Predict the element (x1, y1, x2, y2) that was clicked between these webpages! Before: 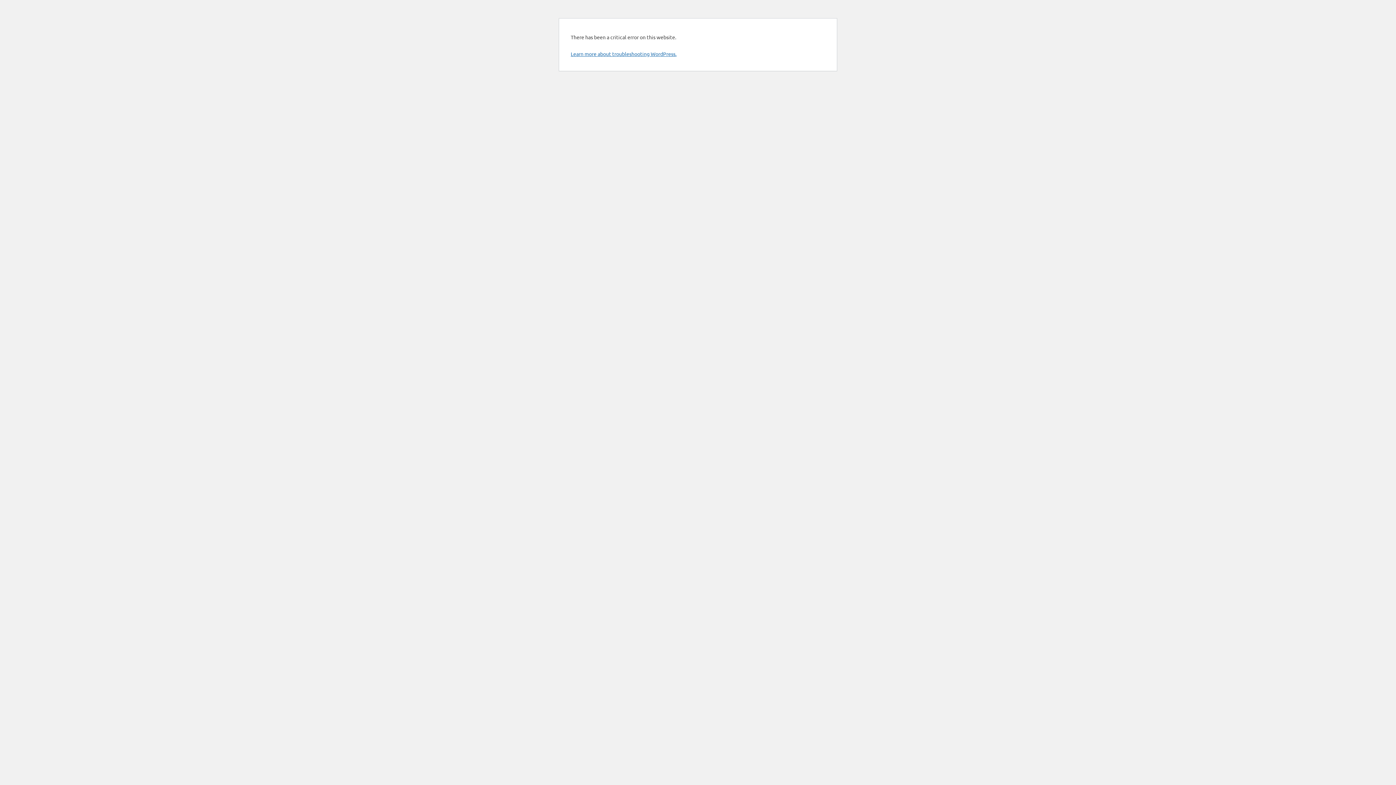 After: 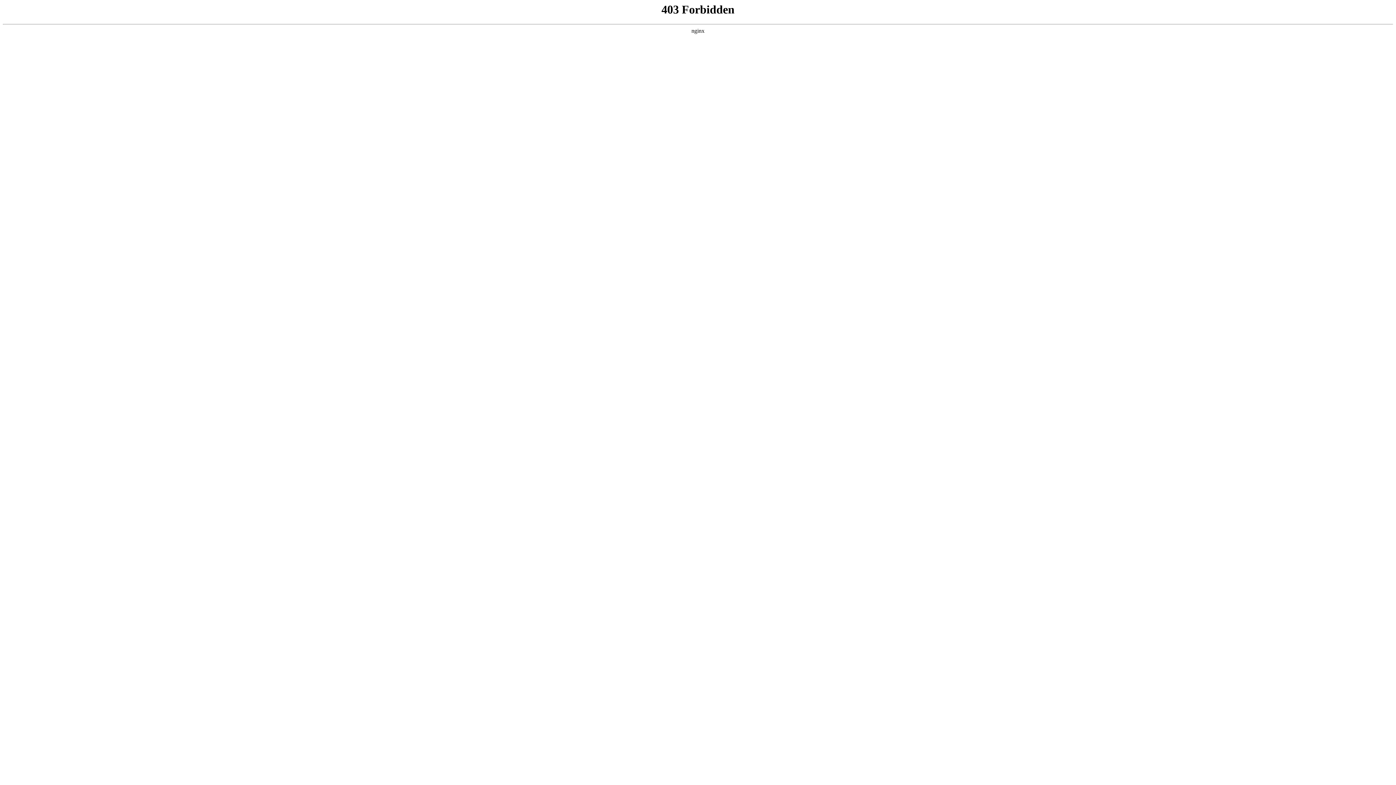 Action: bbox: (570, 50, 676, 57) label: Learn more about troubleshooting WordPress.